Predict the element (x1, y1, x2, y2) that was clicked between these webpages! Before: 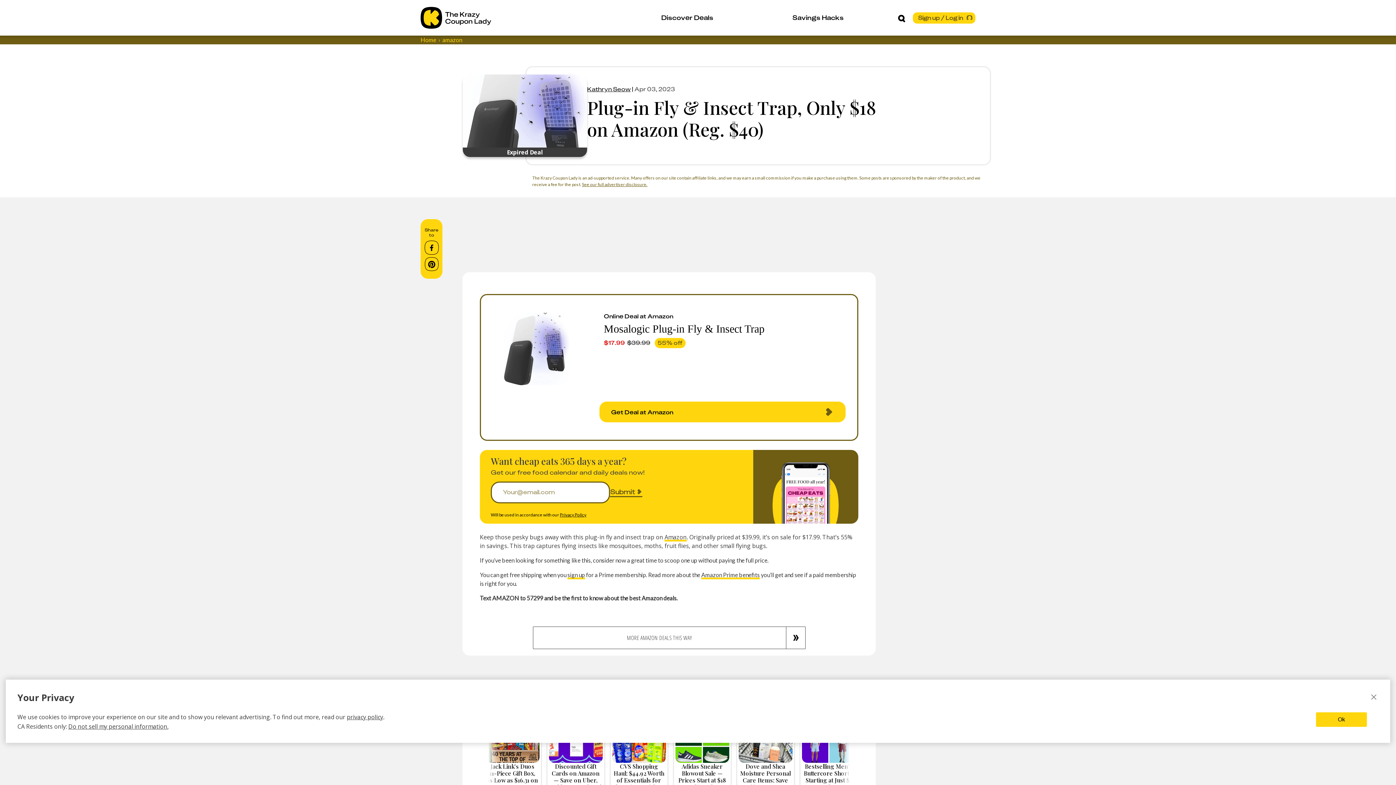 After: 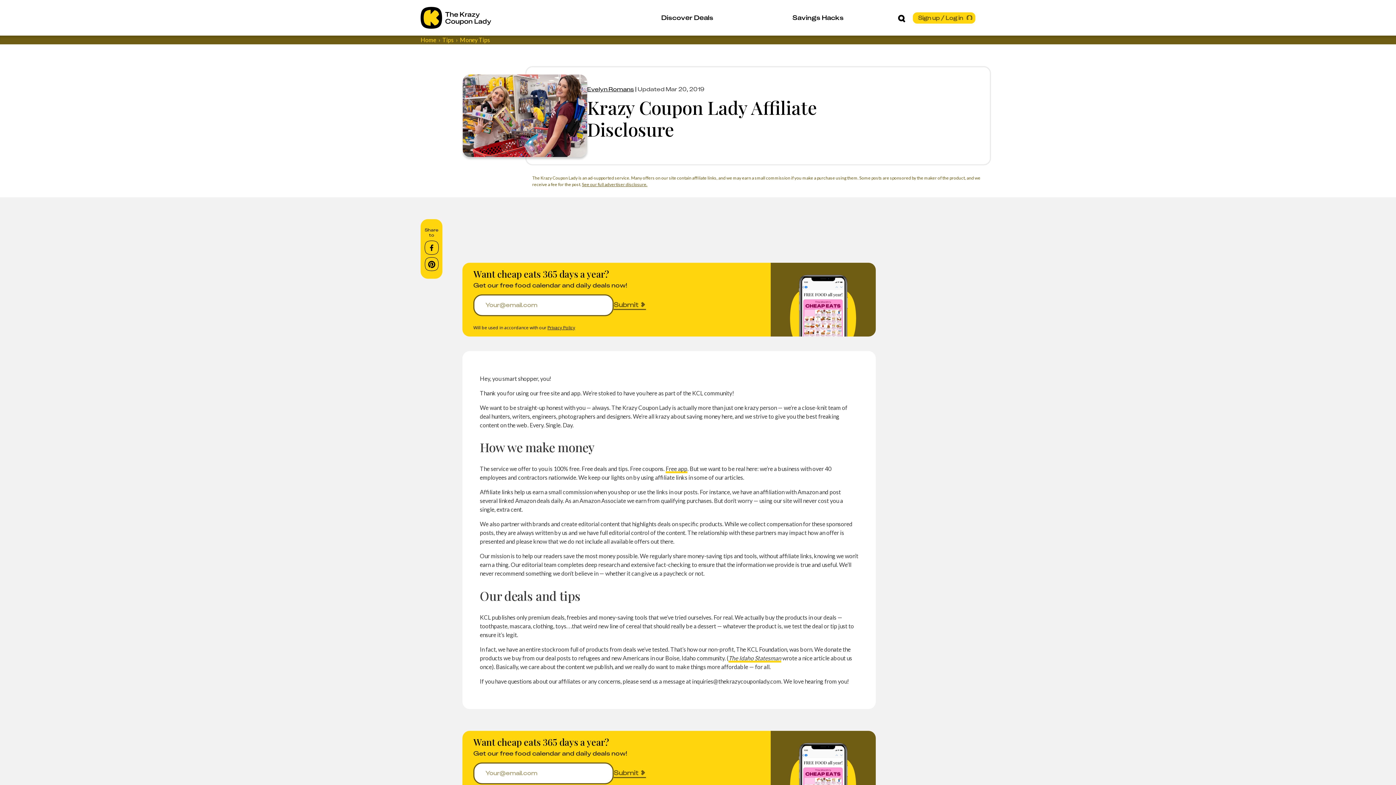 Action: bbox: (582, 181, 647, 187) label: Affiliate Disclosure